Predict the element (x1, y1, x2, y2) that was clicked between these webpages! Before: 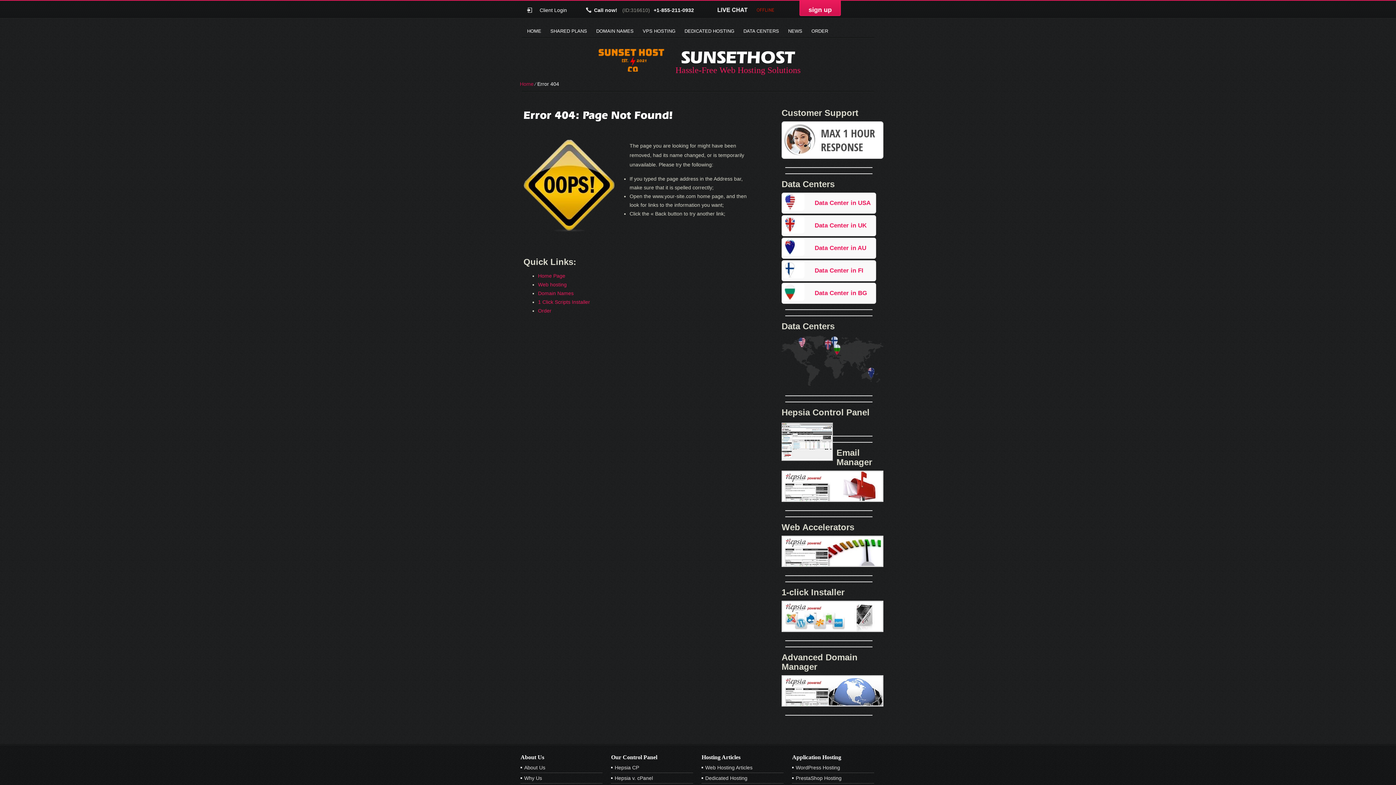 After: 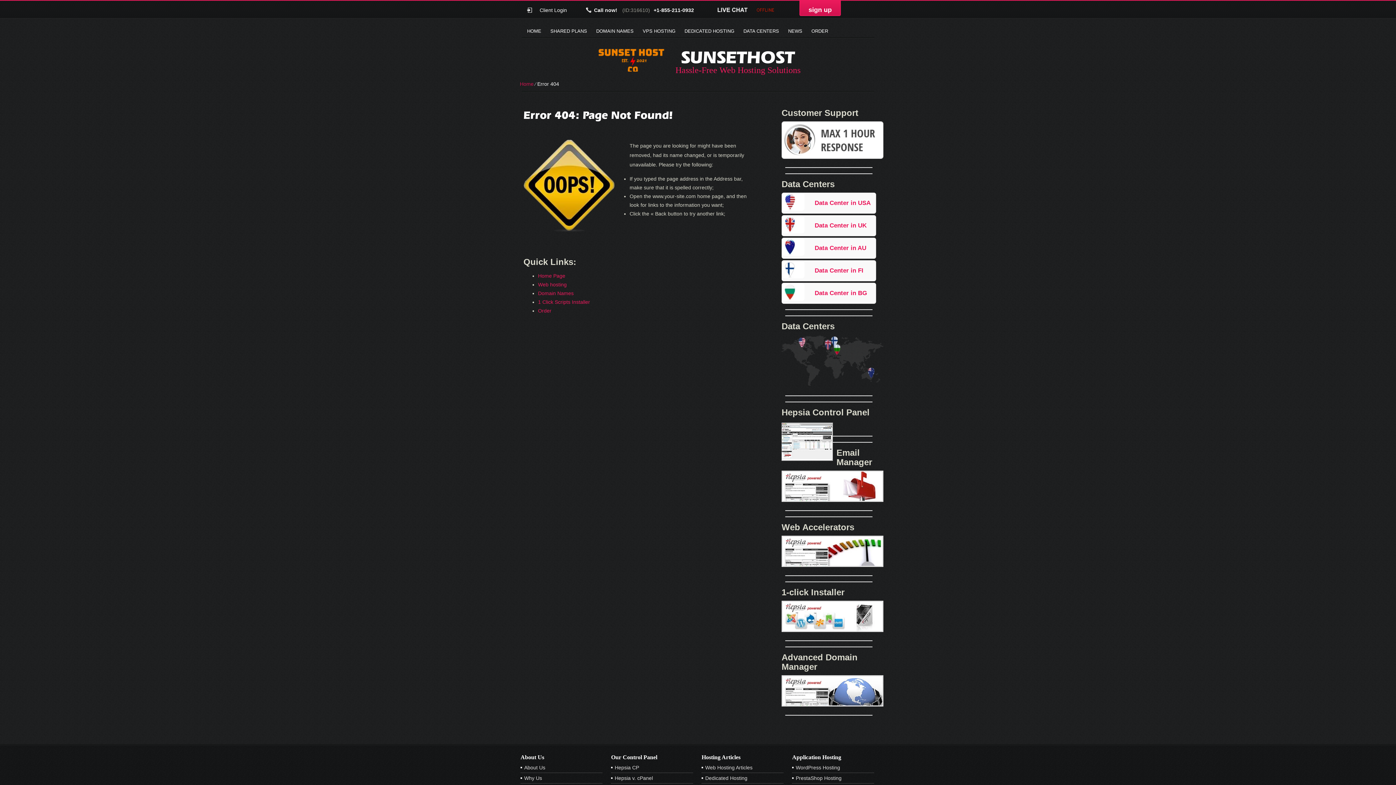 Action: bbox: (717, 7, 774, 13) label: Live chat offline